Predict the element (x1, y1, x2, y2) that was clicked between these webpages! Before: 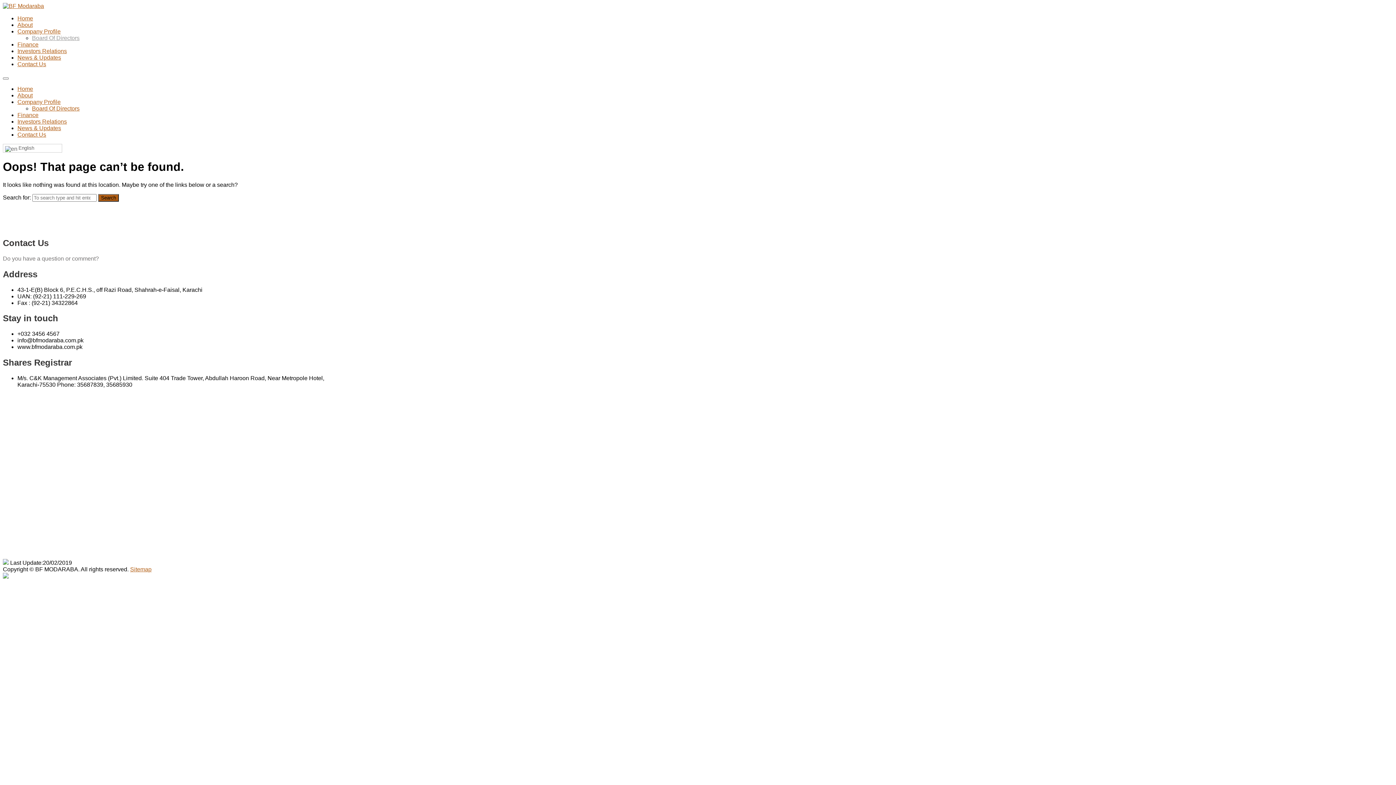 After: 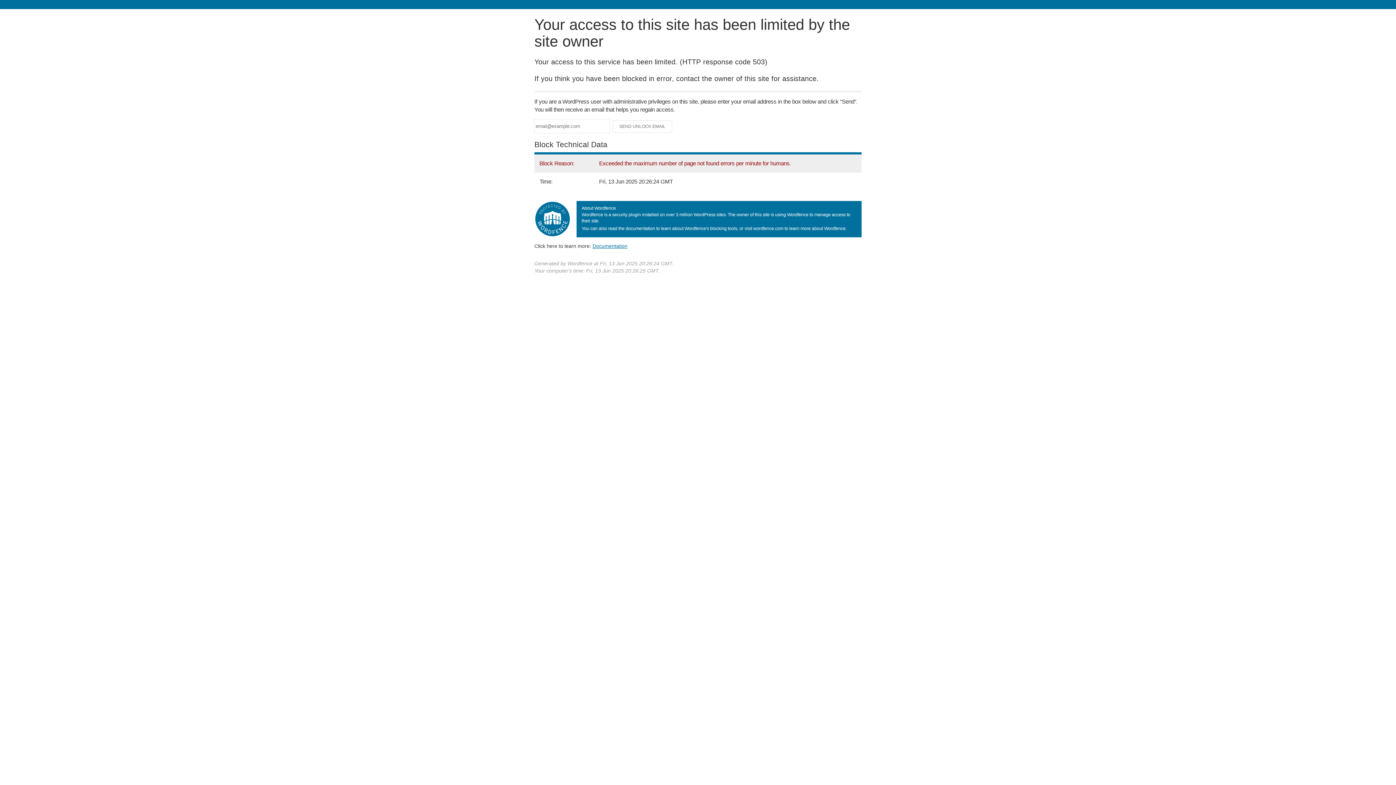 Action: label: News & Updates bbox: (17, 54, 61, 60)